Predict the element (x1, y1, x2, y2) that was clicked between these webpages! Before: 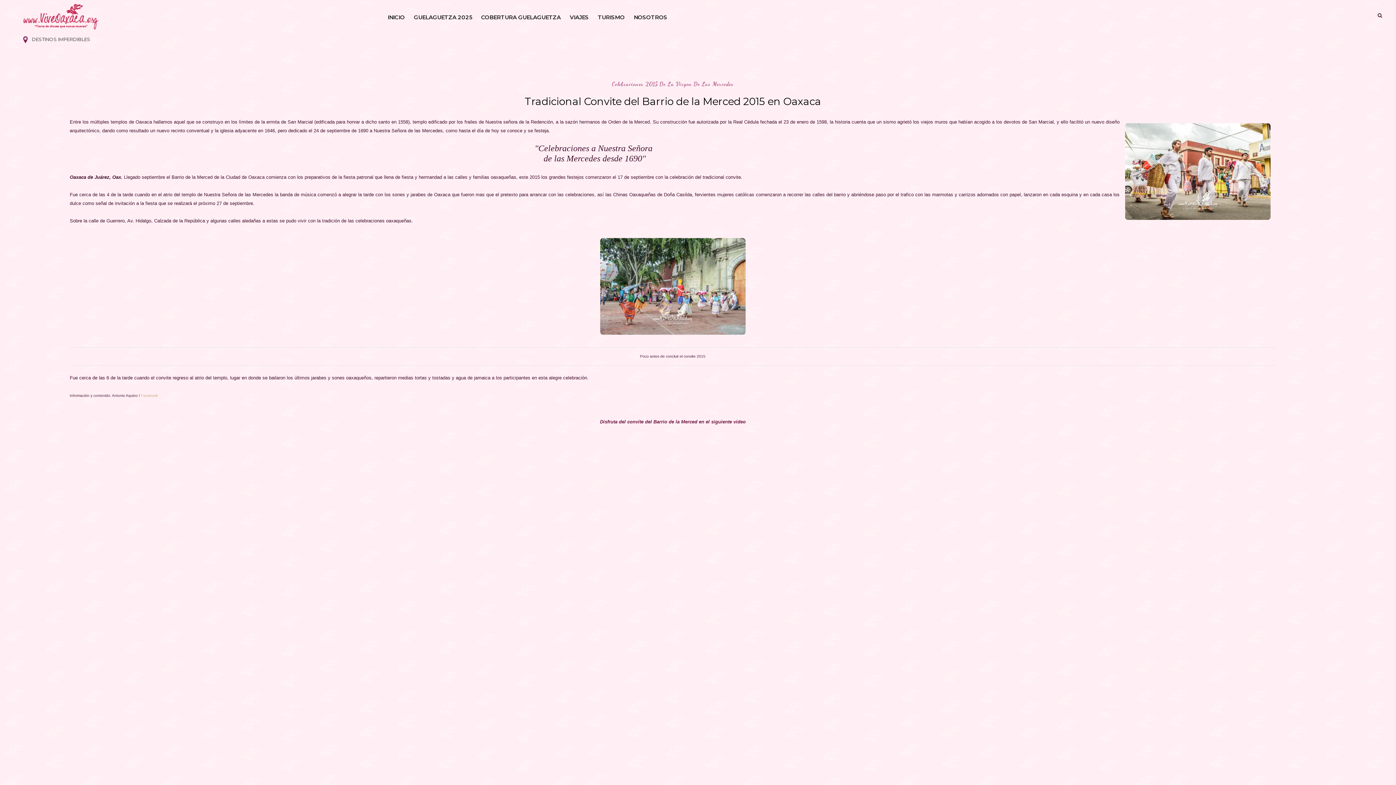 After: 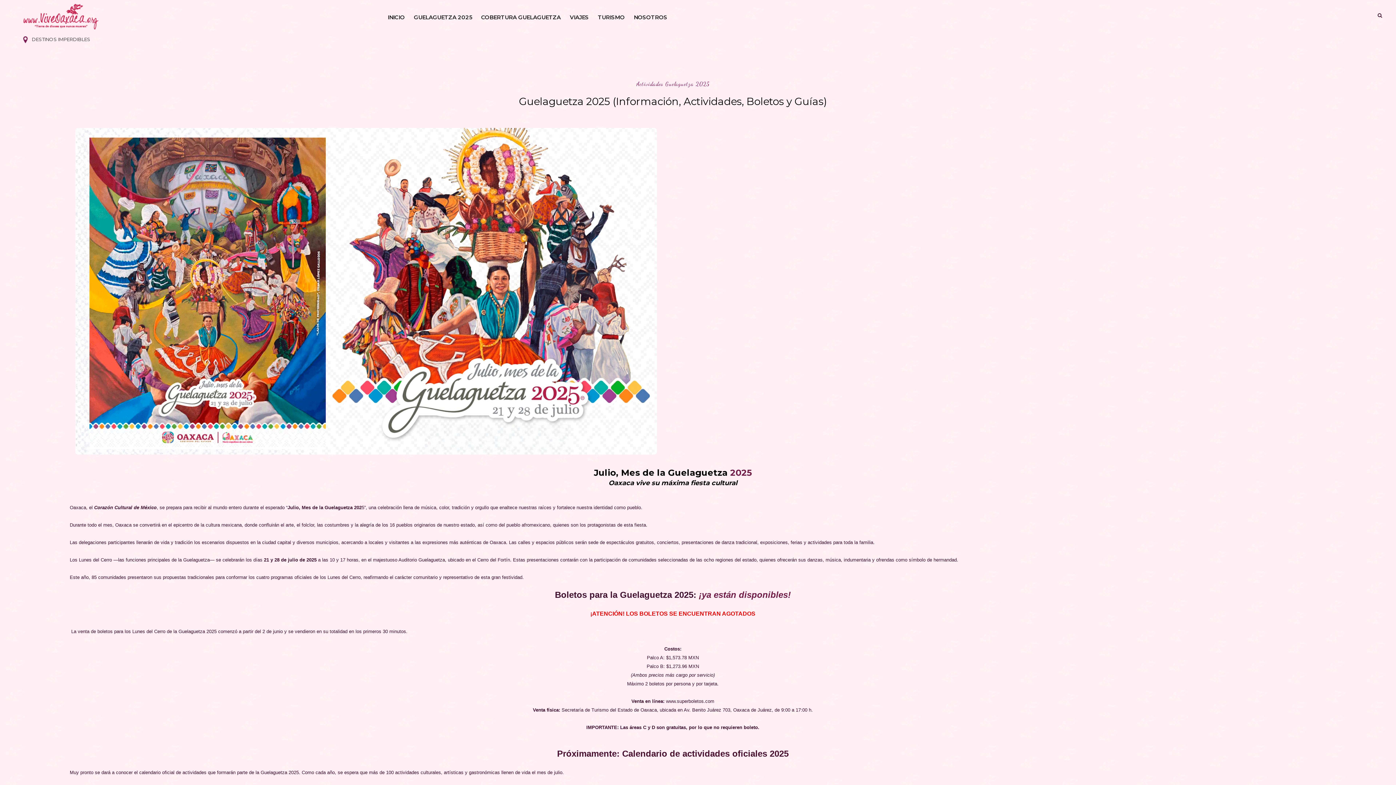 Action: bbox: (409, 5, 476, 29) label: GUELAGUETZA 2025